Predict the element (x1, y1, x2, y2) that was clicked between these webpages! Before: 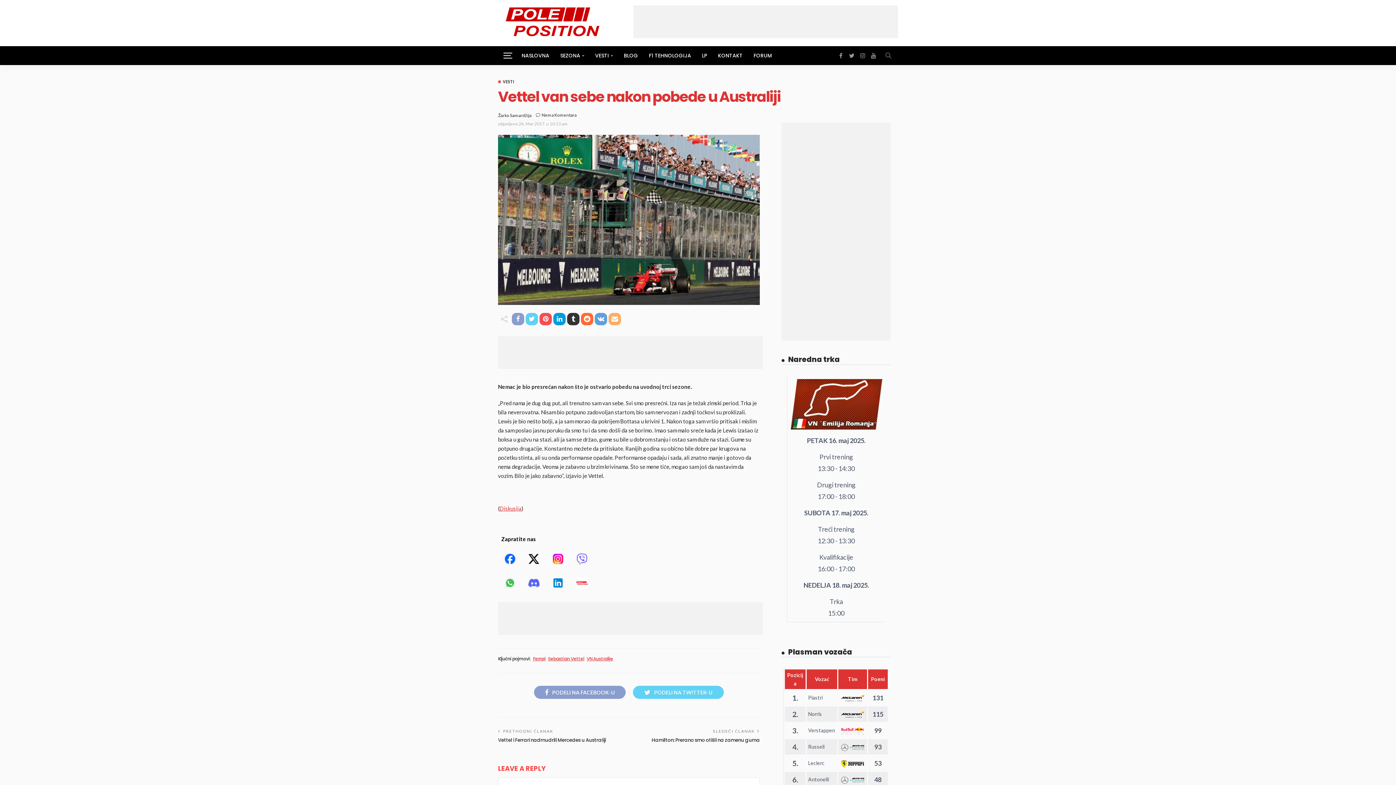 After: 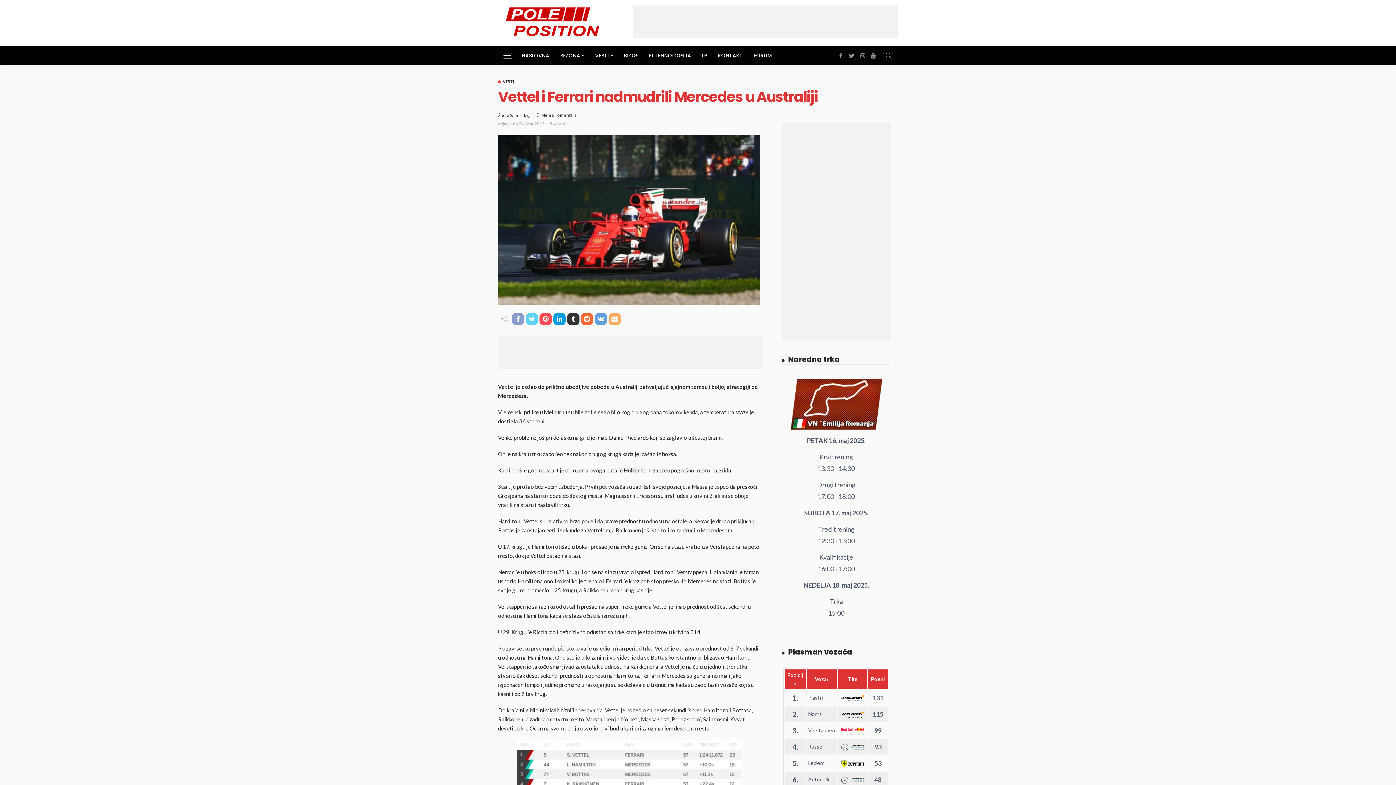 Action: bbox: (498, 737, 605, 743) label: Vettel i Ferrari nadmudrili Mercedes u Australiji